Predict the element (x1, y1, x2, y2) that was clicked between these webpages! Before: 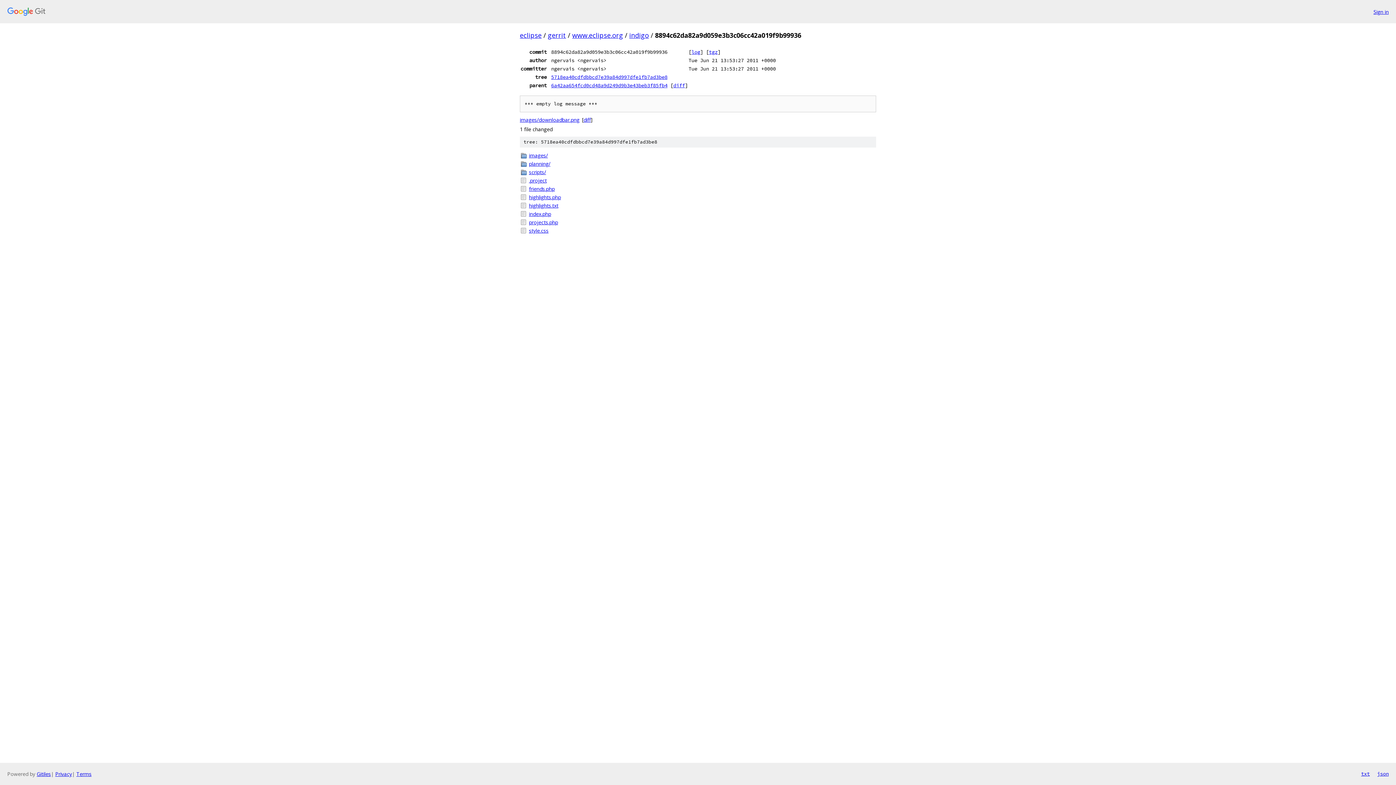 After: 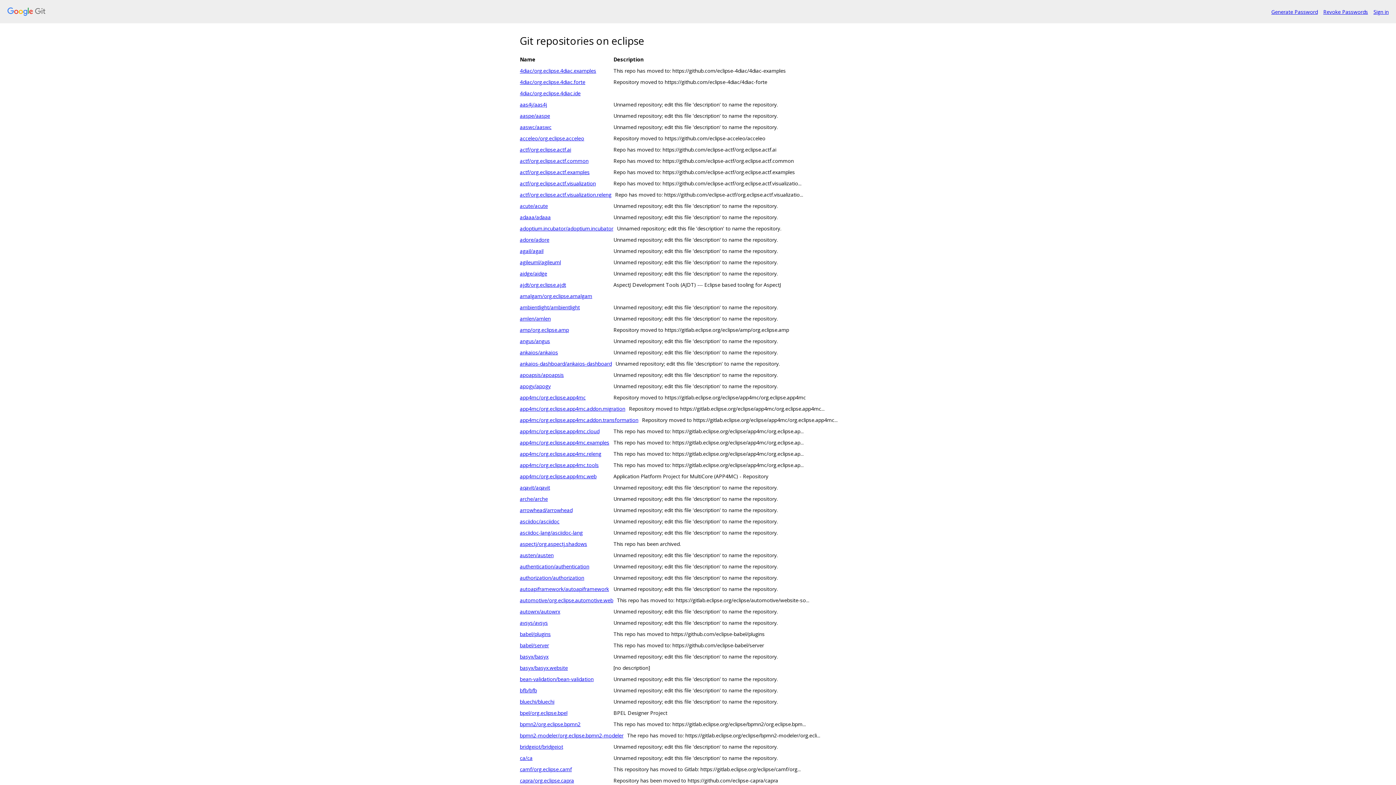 Action: bbox: (520, 30, 541, 39) label: eclipse